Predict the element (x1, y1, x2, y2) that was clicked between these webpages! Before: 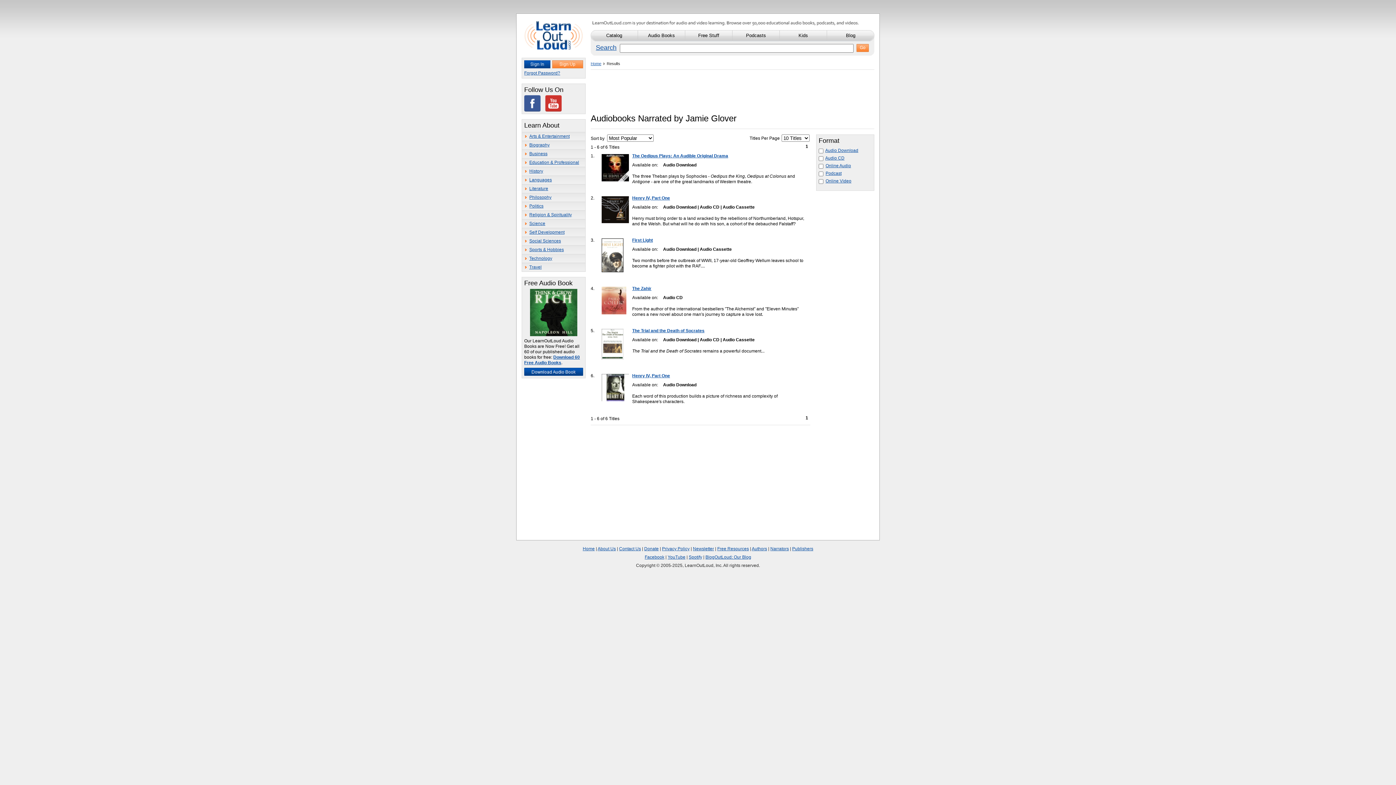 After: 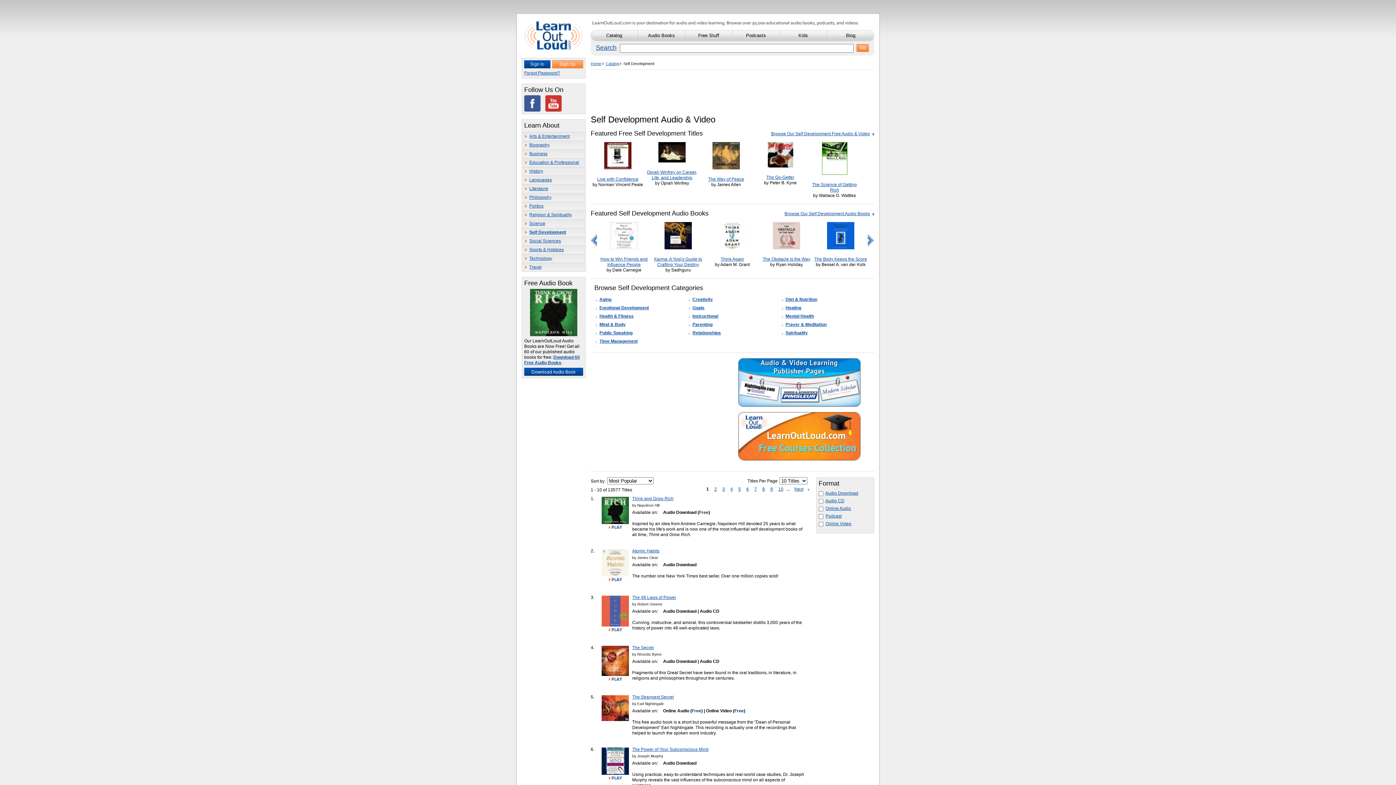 Action: bbox: (522, 228, 585, 236) label: Self Development